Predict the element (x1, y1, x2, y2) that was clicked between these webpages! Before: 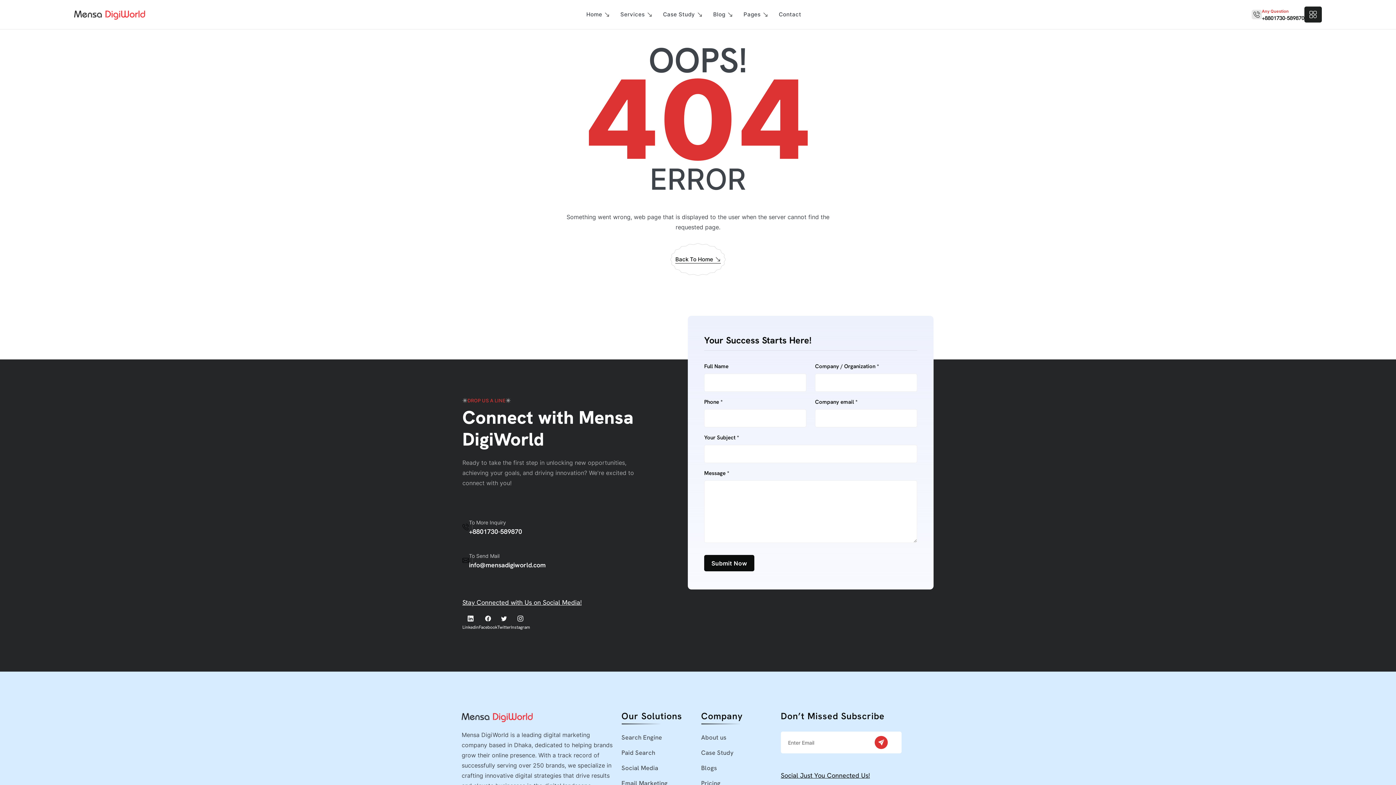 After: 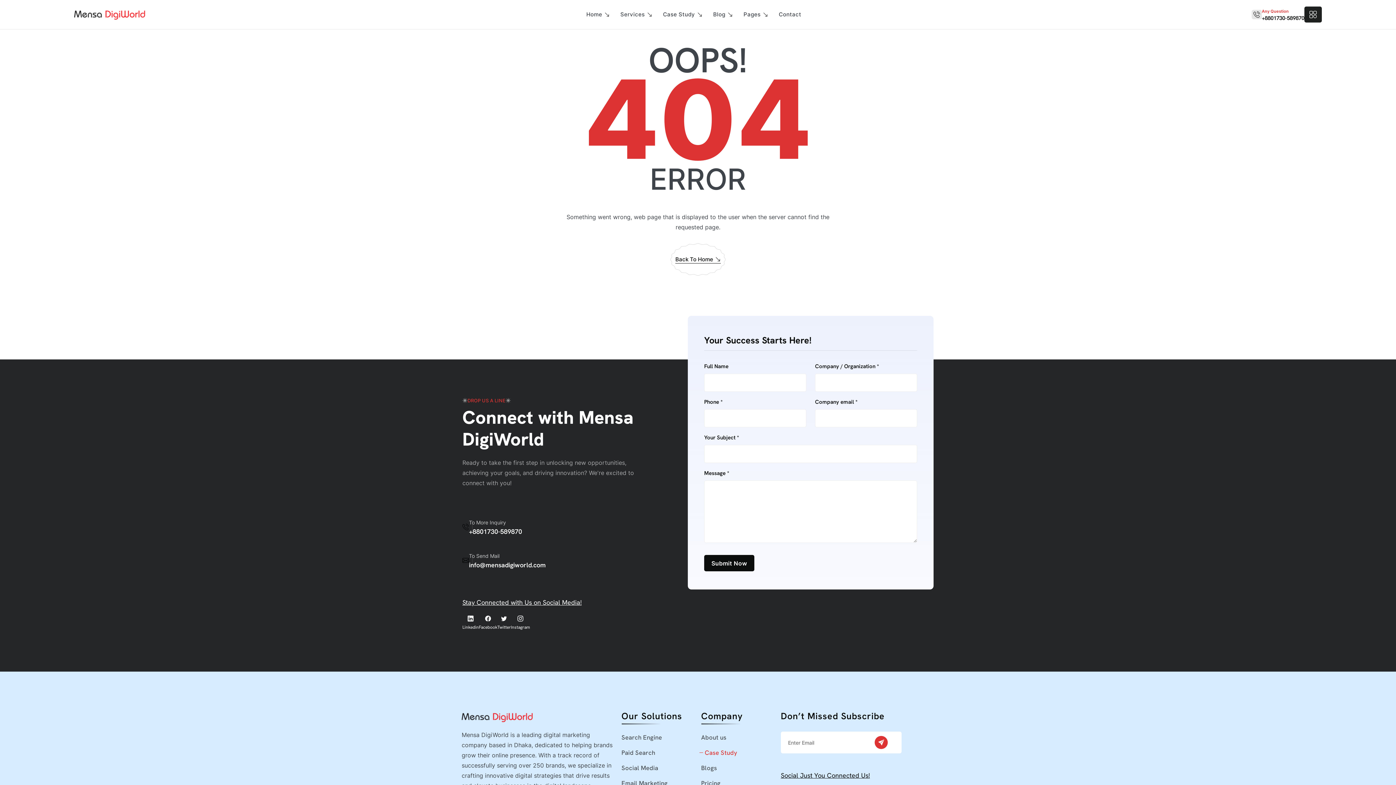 Action: bbox: (701, 749, 733, 757) label: Case Study